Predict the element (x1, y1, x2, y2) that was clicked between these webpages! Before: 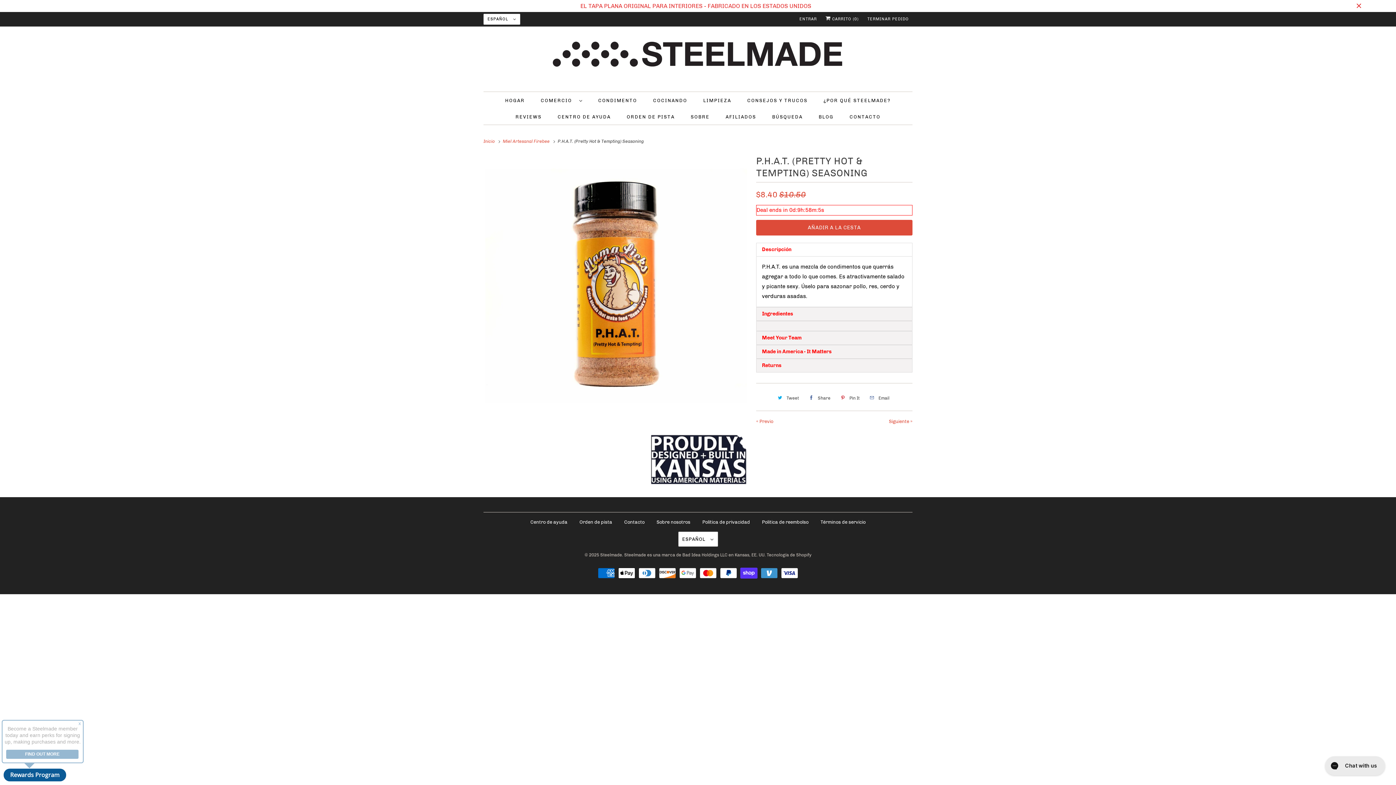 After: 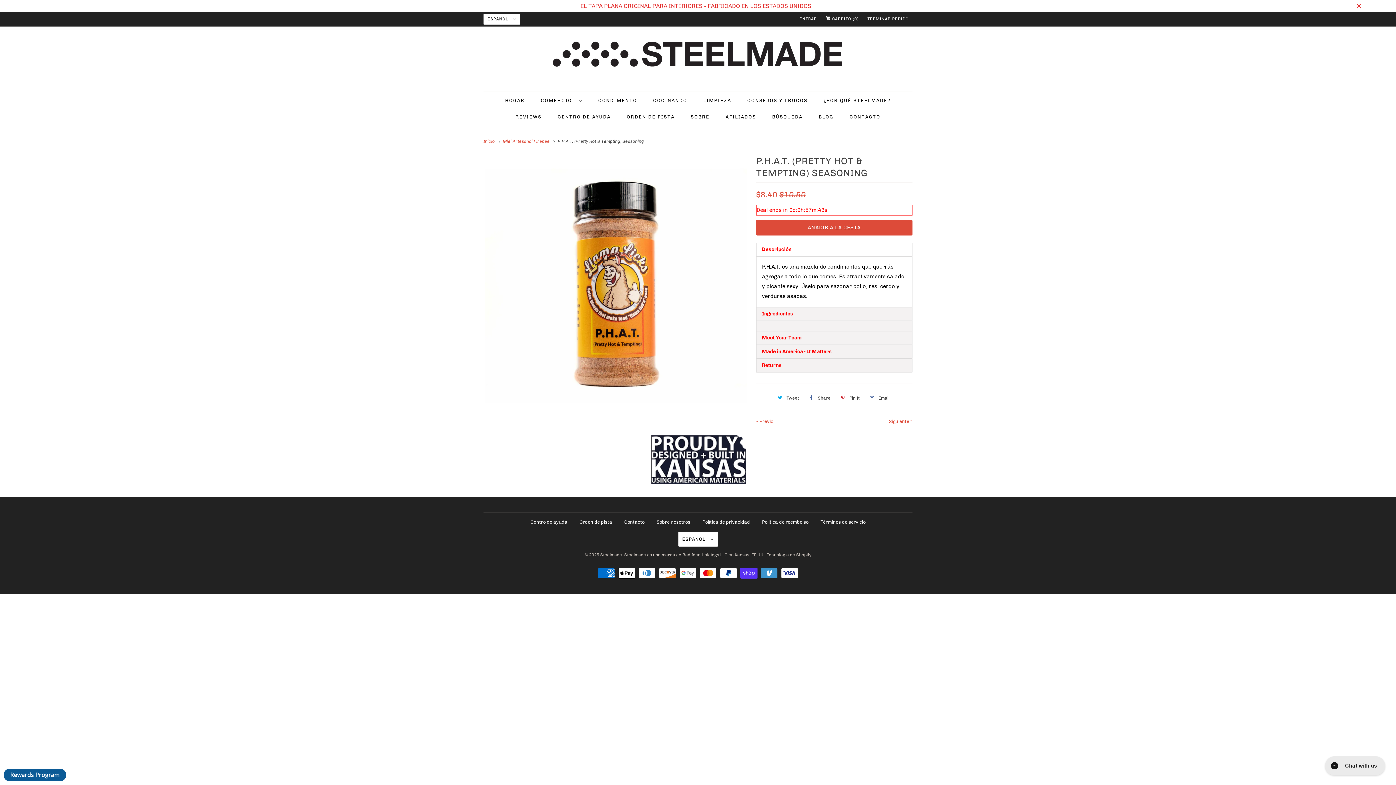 Action: bbox: (805, 392, 832, 404) label: Share